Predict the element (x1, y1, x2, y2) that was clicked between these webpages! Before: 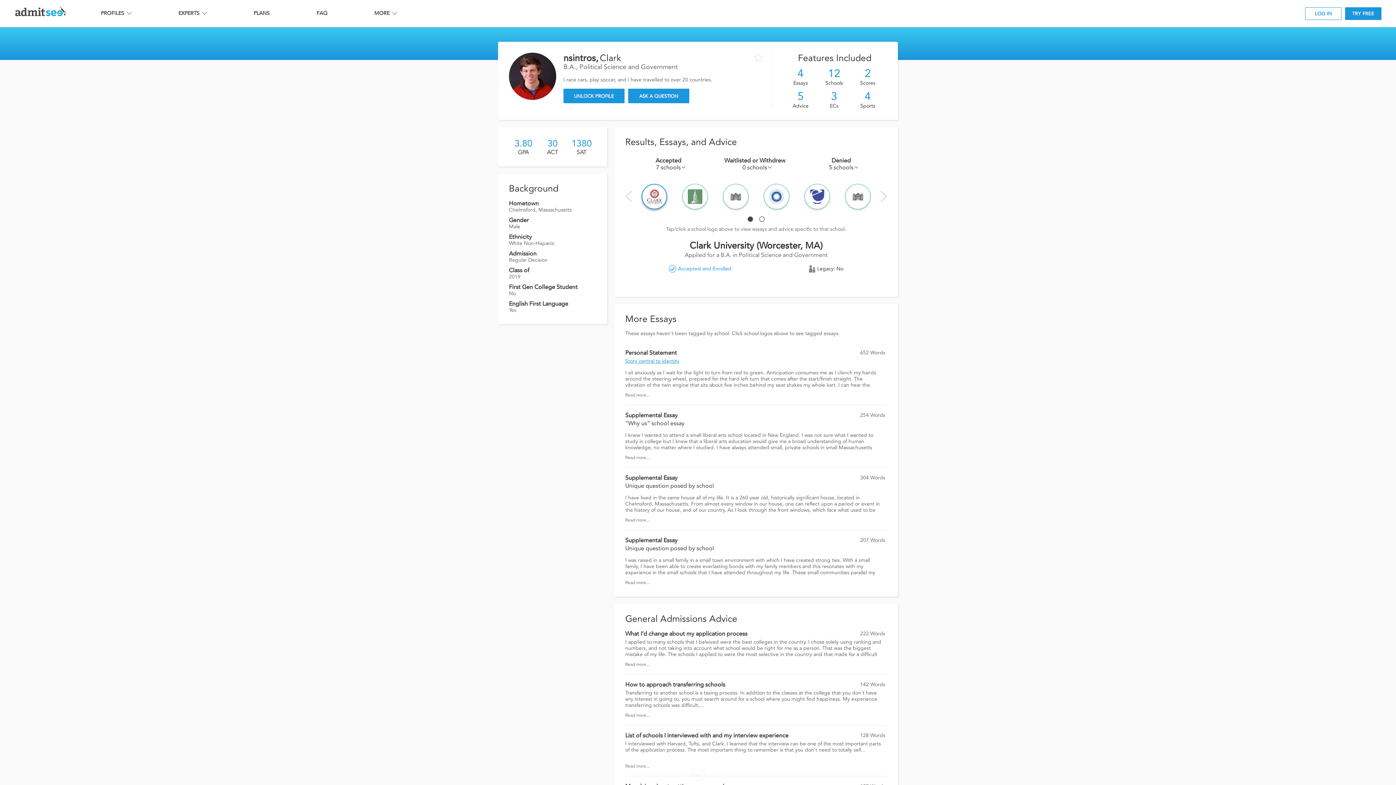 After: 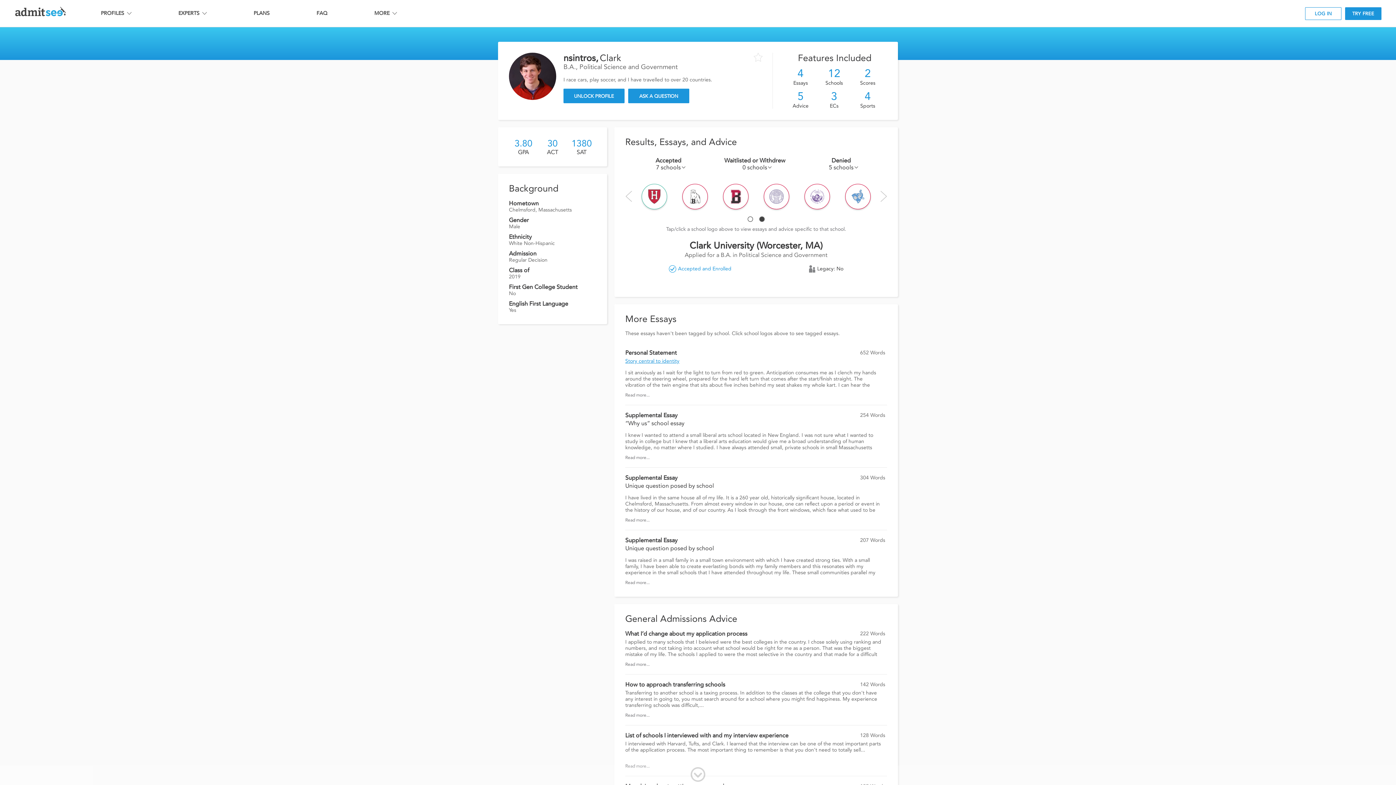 Action: bbox: (625, 190, 632, 201) label: Prev